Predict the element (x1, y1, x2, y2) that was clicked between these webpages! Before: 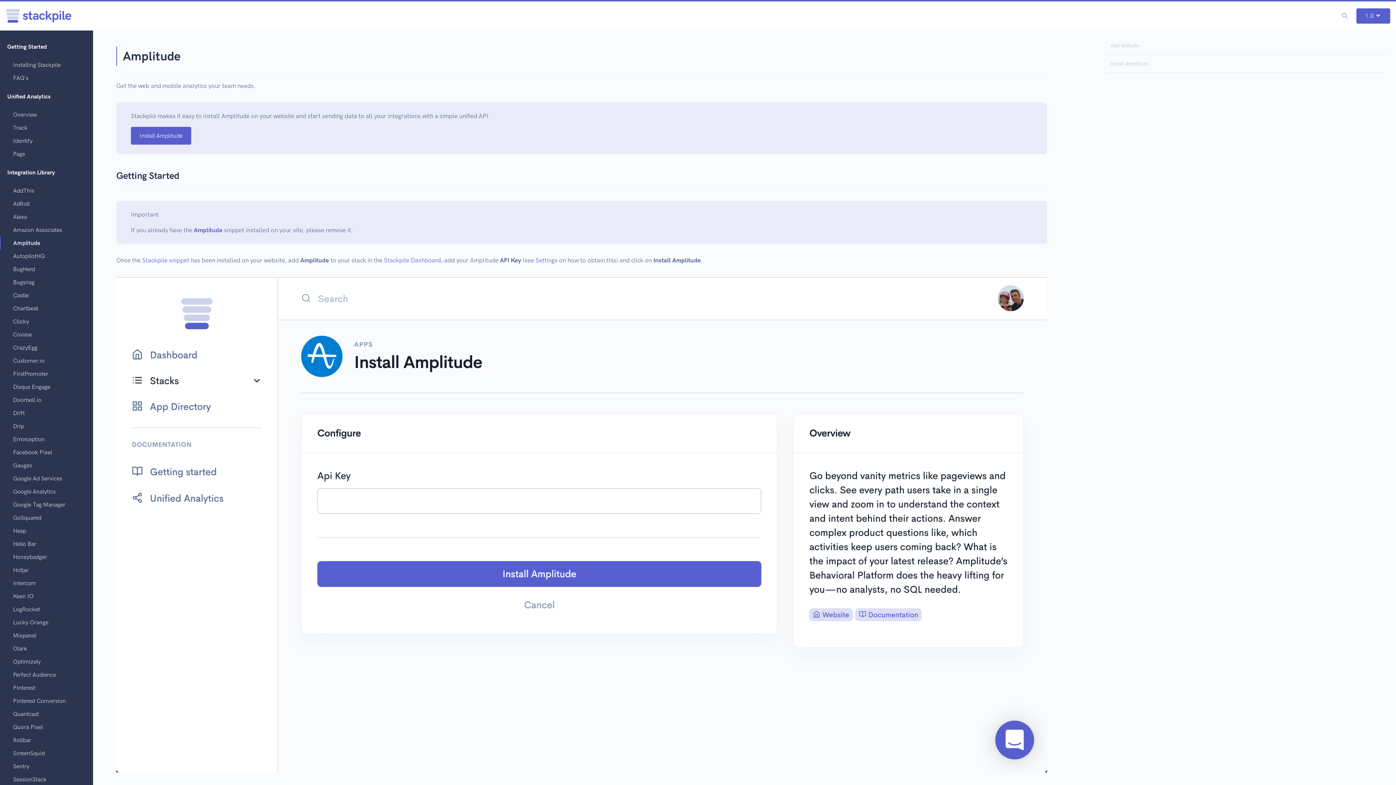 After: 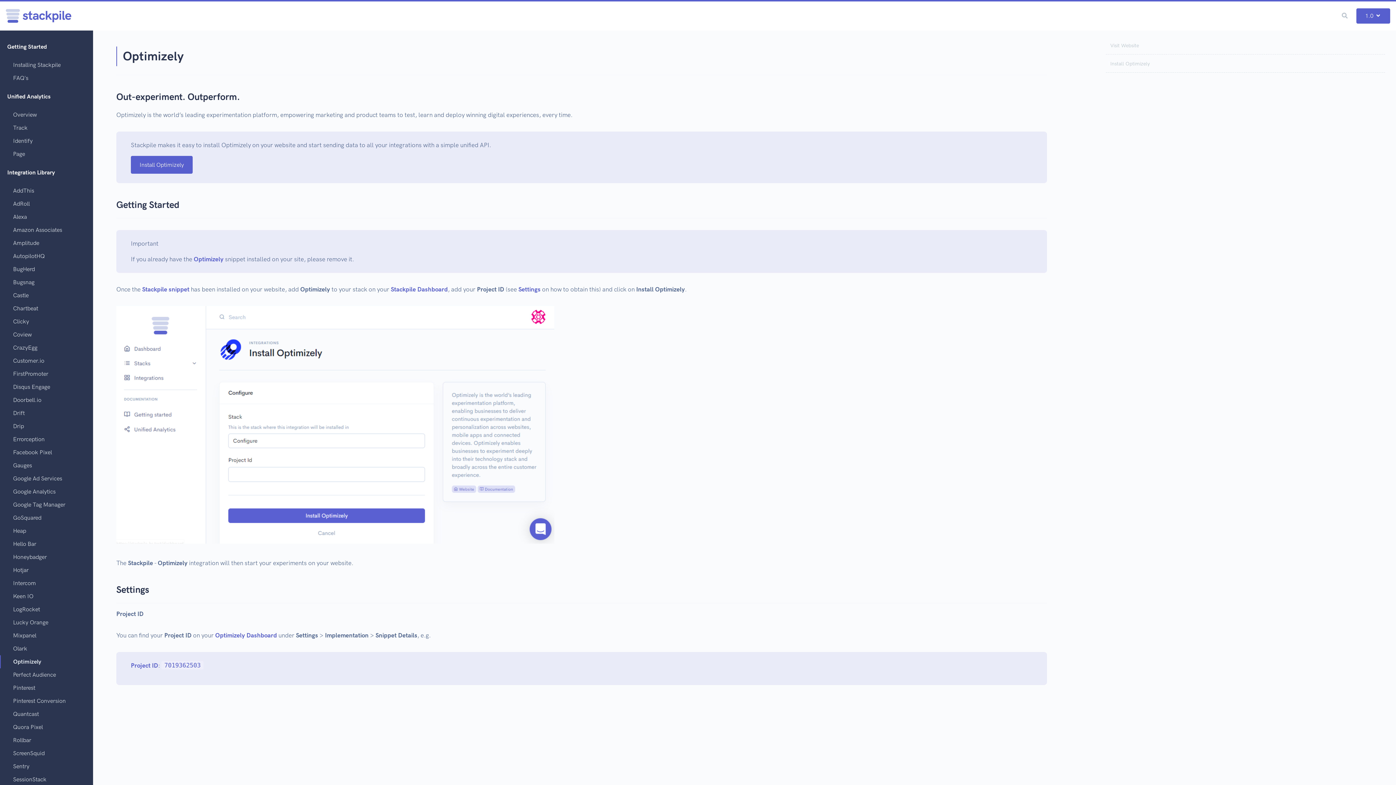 Action: bbox: (1, 655, 93, 668) label: Optimizely